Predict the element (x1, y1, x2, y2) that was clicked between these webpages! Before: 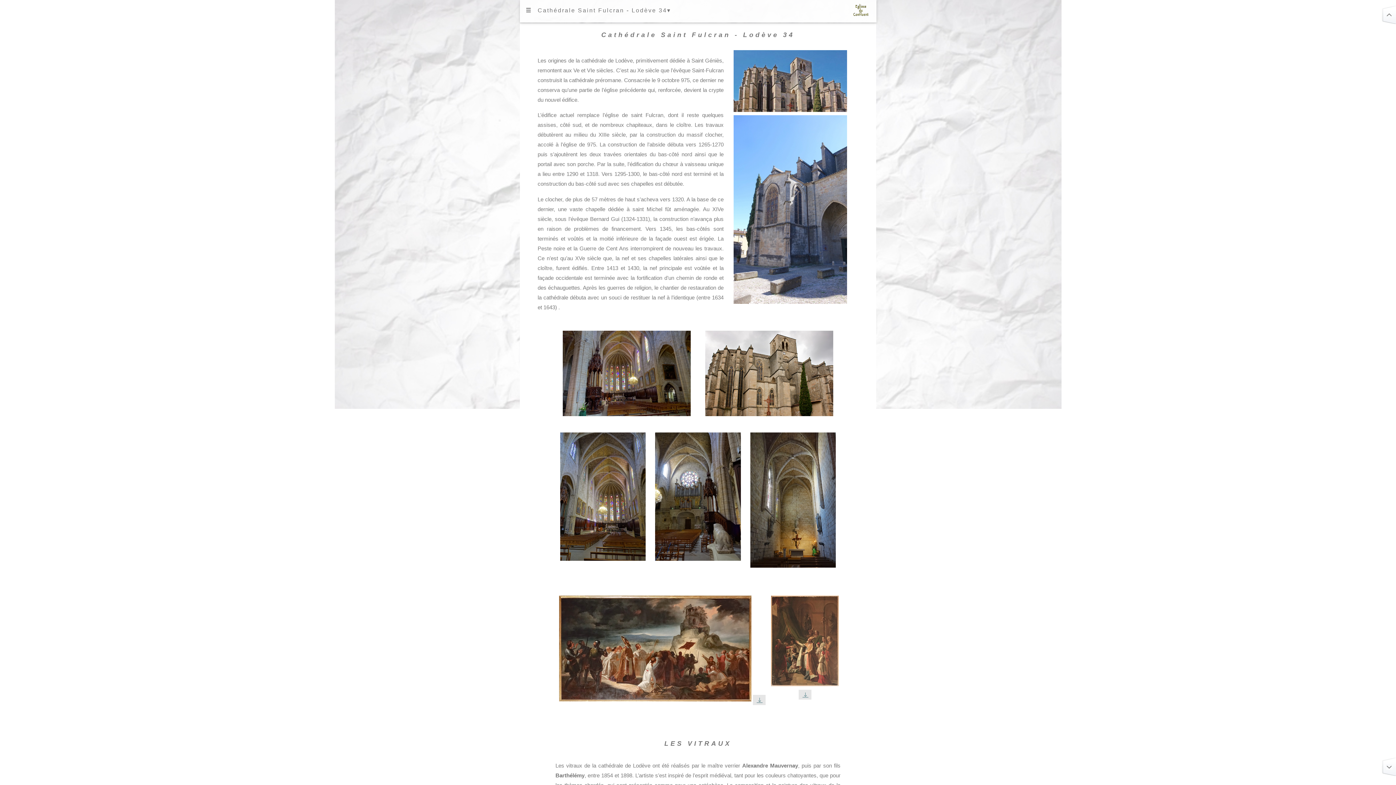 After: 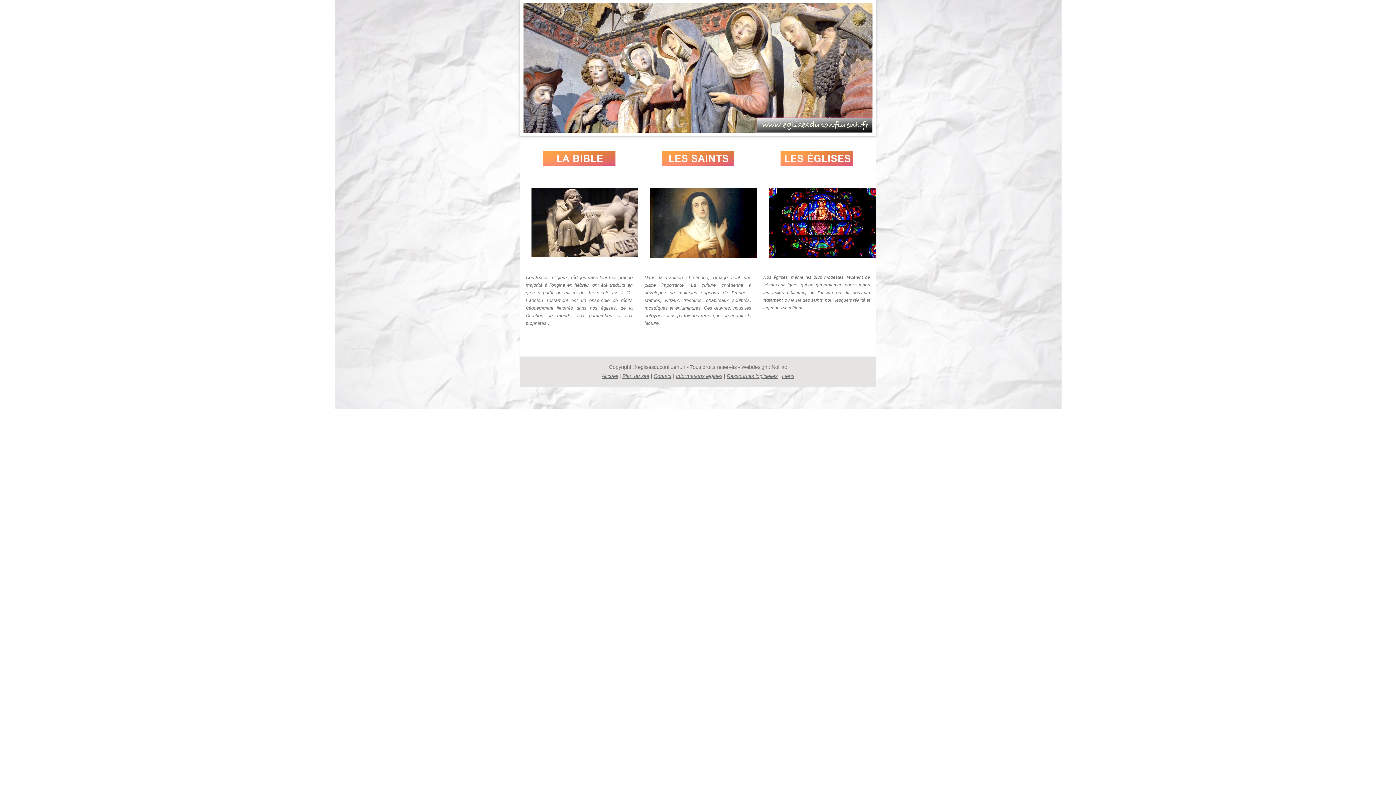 Action: bbox: (853, 3, 869, 19)